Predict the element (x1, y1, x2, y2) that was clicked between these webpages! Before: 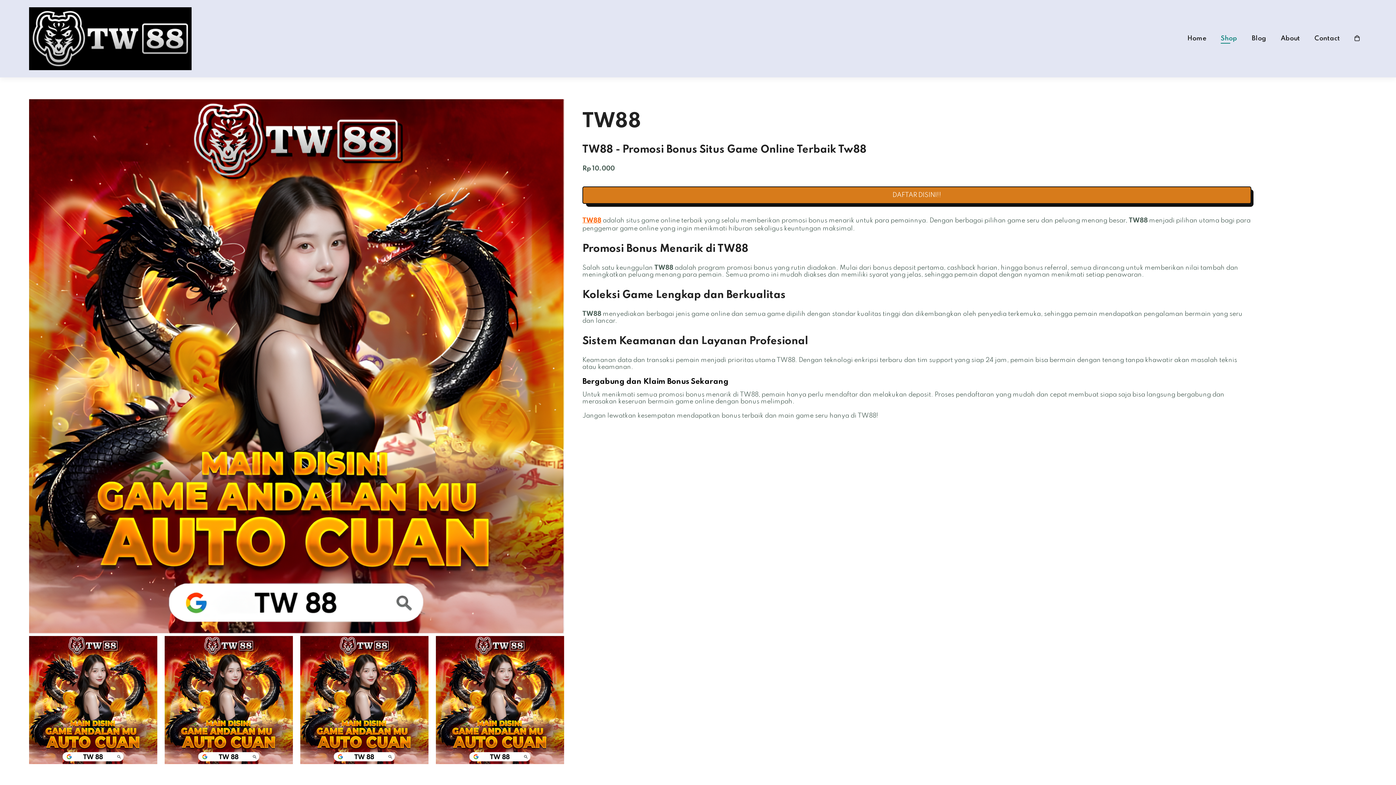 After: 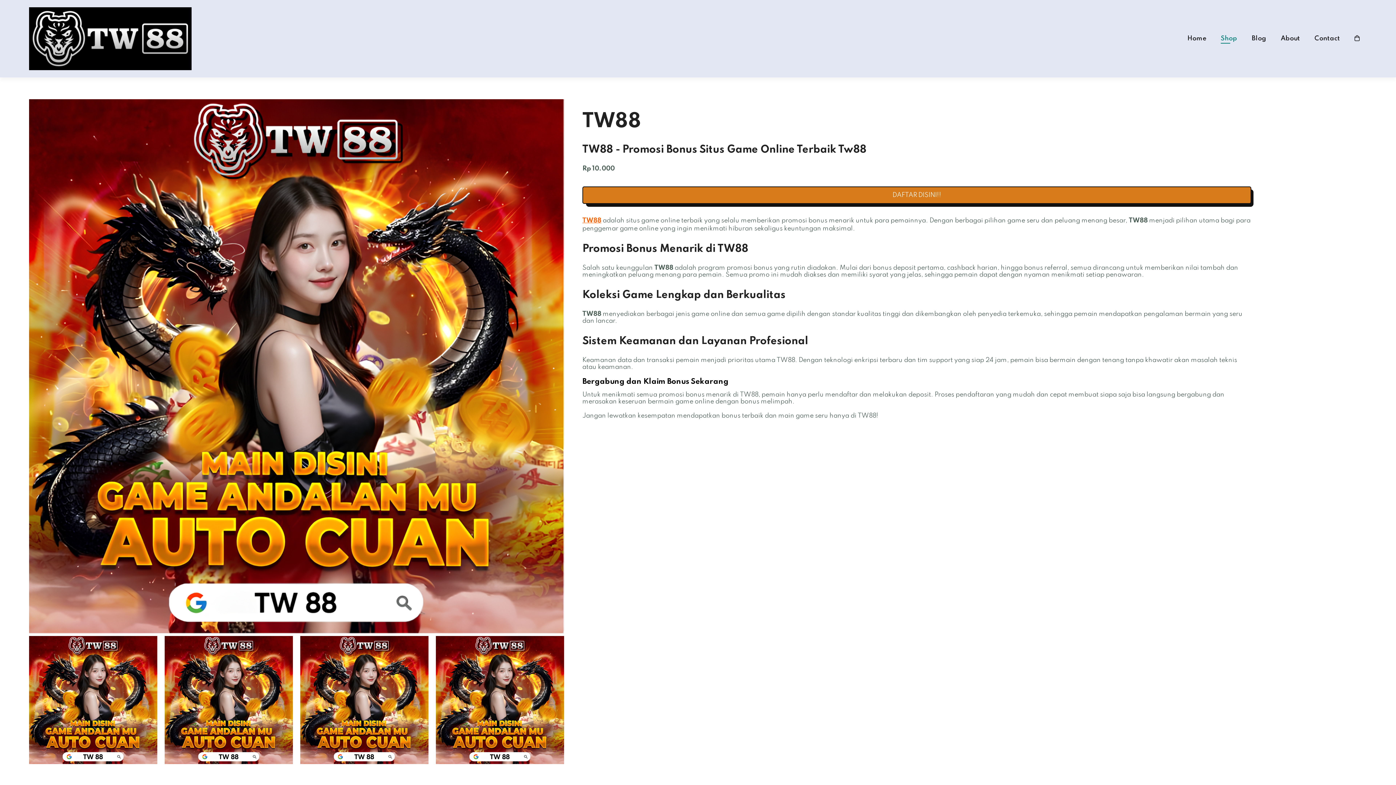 Action: bbox: (1221, 35, 1237, 41) label: Shop